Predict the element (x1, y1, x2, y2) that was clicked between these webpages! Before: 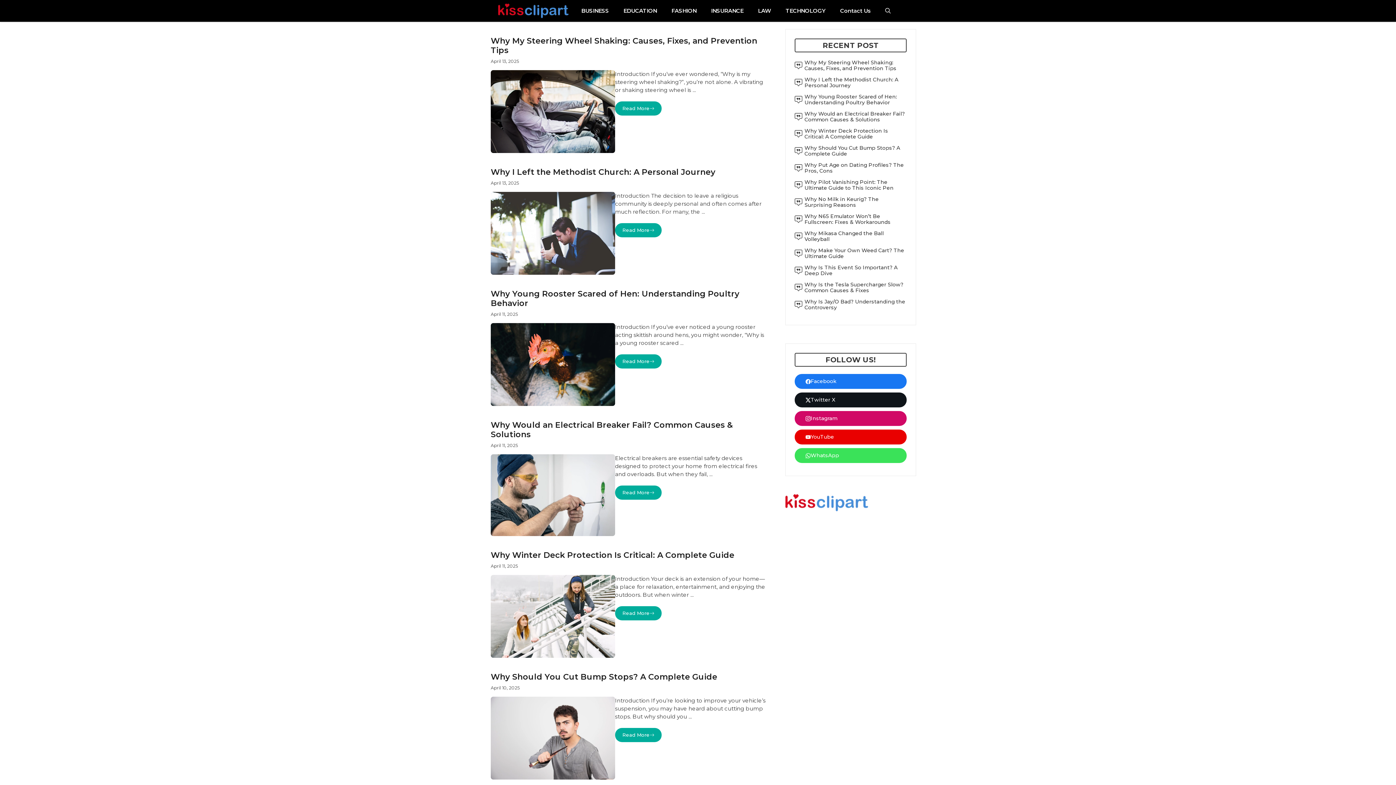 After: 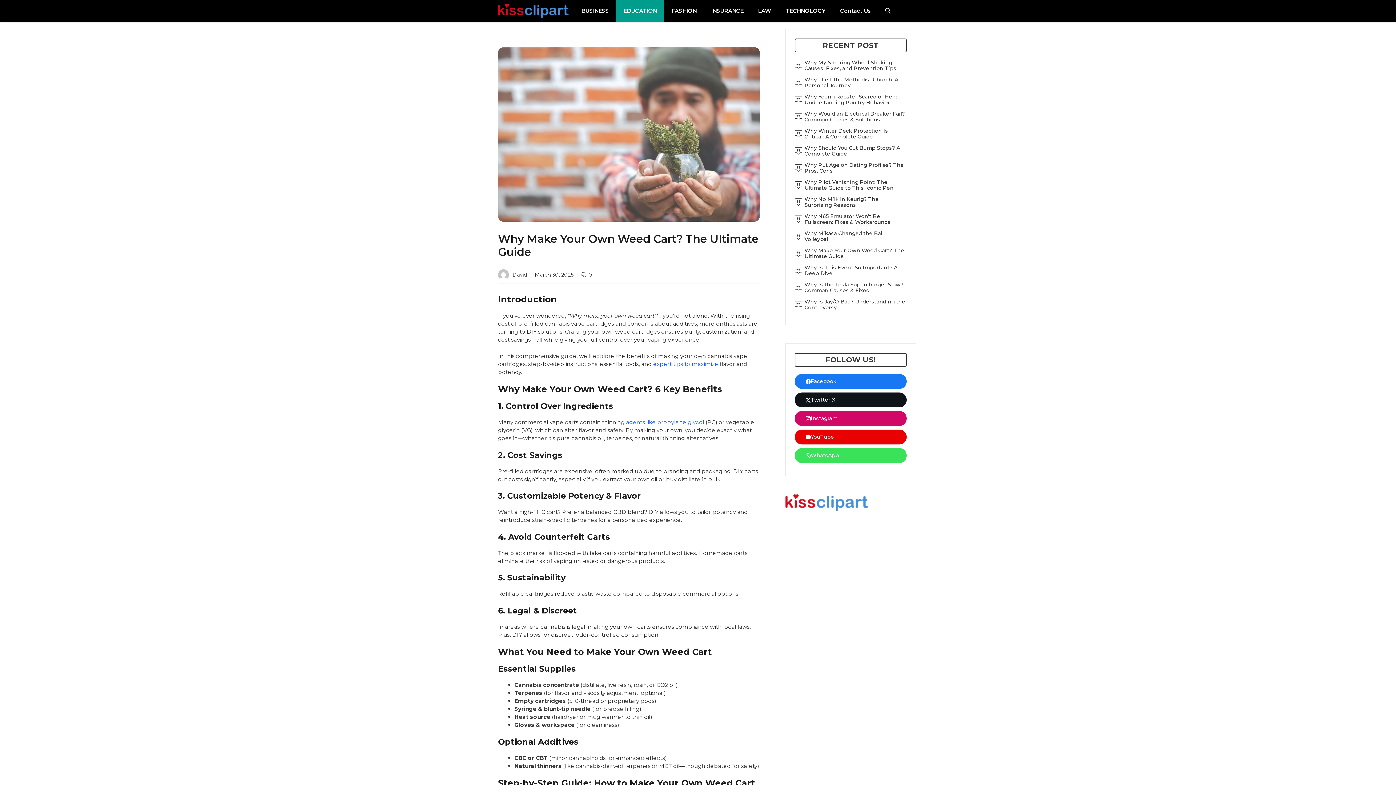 Action: label: Why Make Your Own Weed Cart? The Ultimate Guide bbox: (804, 247, 904, 259)